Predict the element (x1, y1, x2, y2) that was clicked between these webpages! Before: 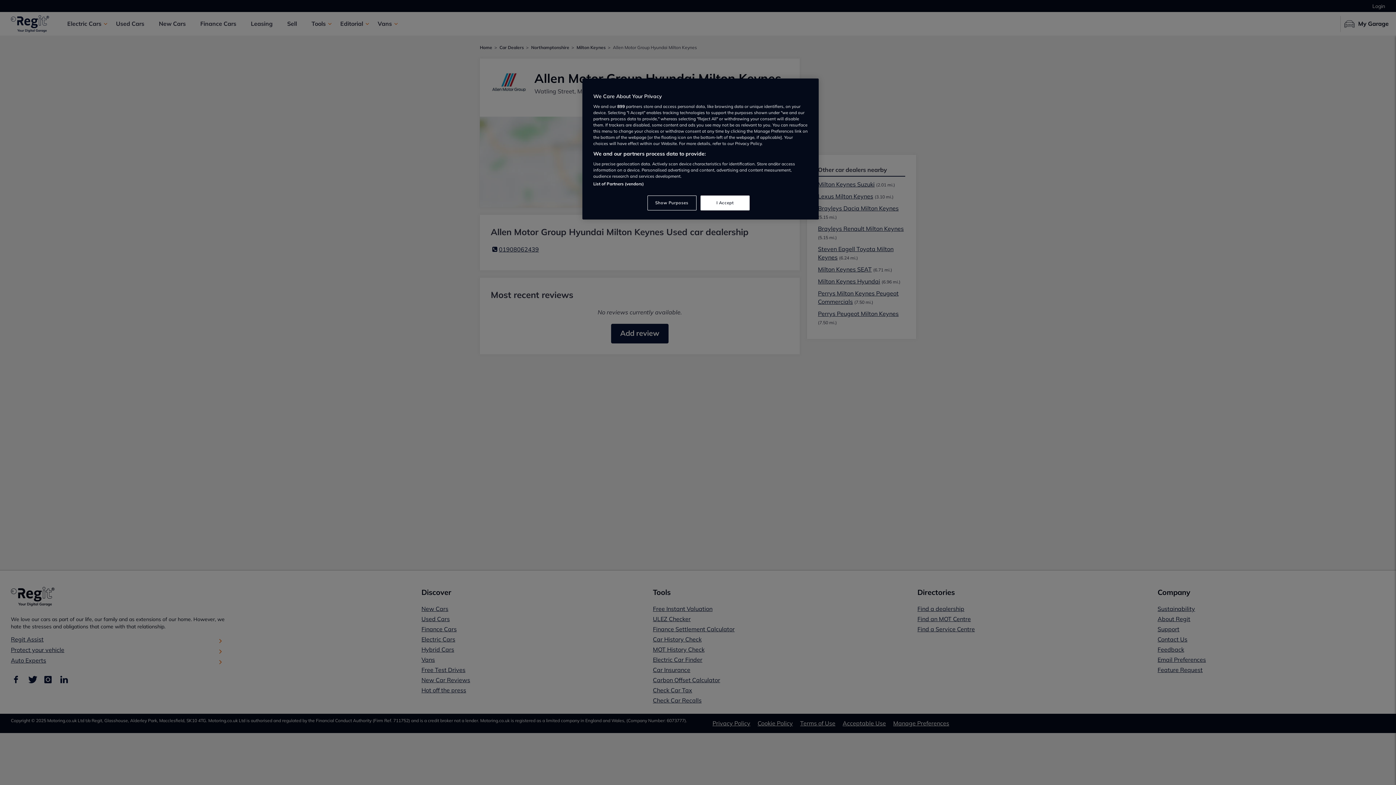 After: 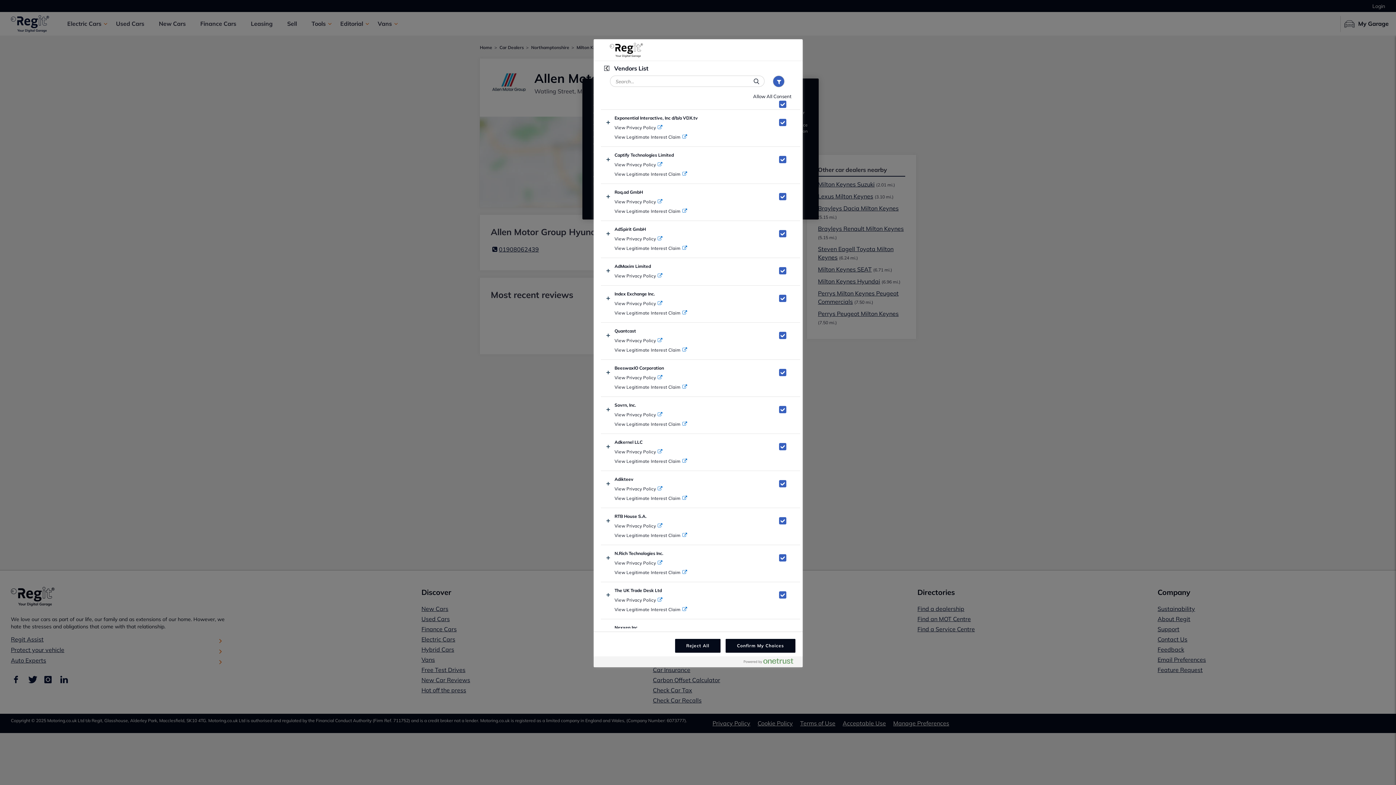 Action: label: List of Partners (vendors) bbox: (593, 181, 643, 186)